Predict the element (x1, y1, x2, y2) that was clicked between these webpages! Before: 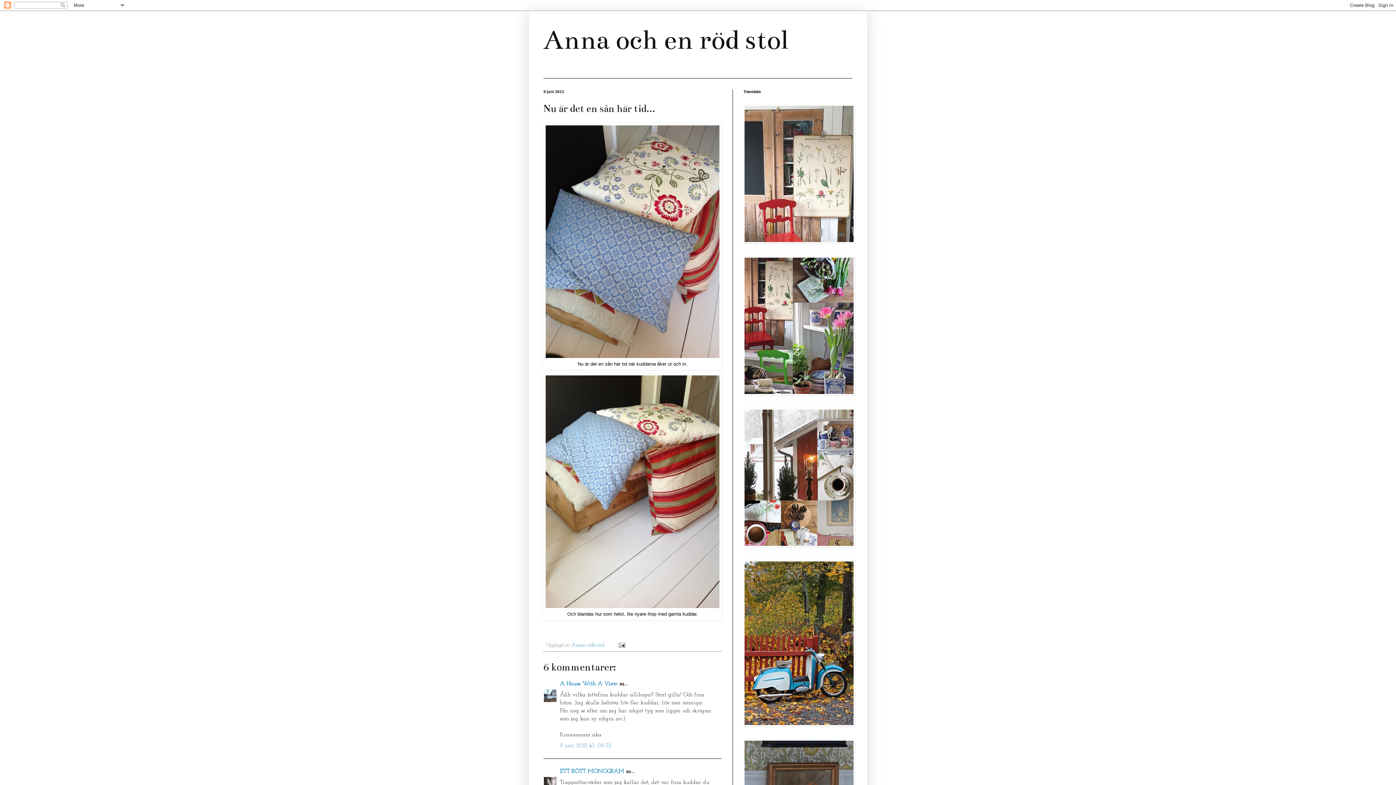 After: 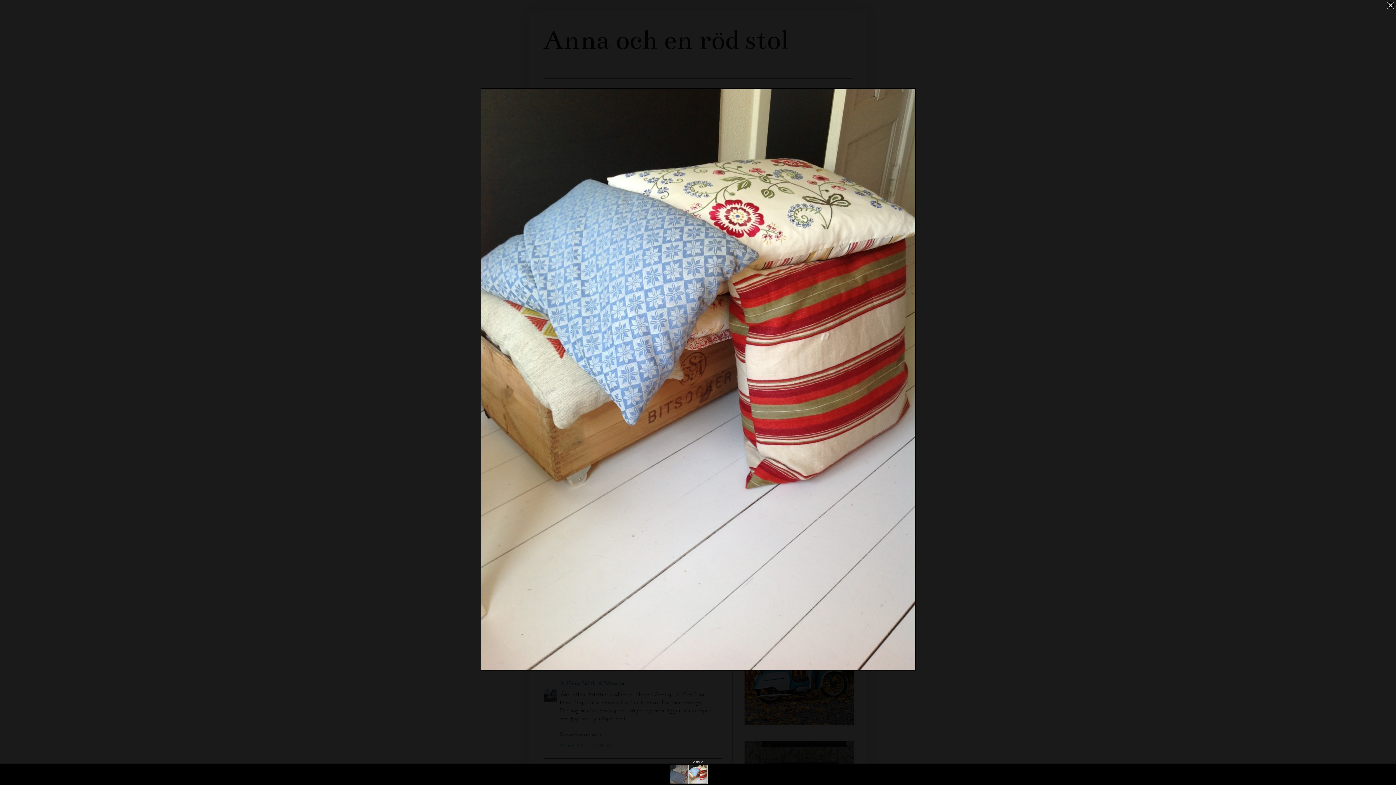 Action: bbox: (545, 603, 719, 609)